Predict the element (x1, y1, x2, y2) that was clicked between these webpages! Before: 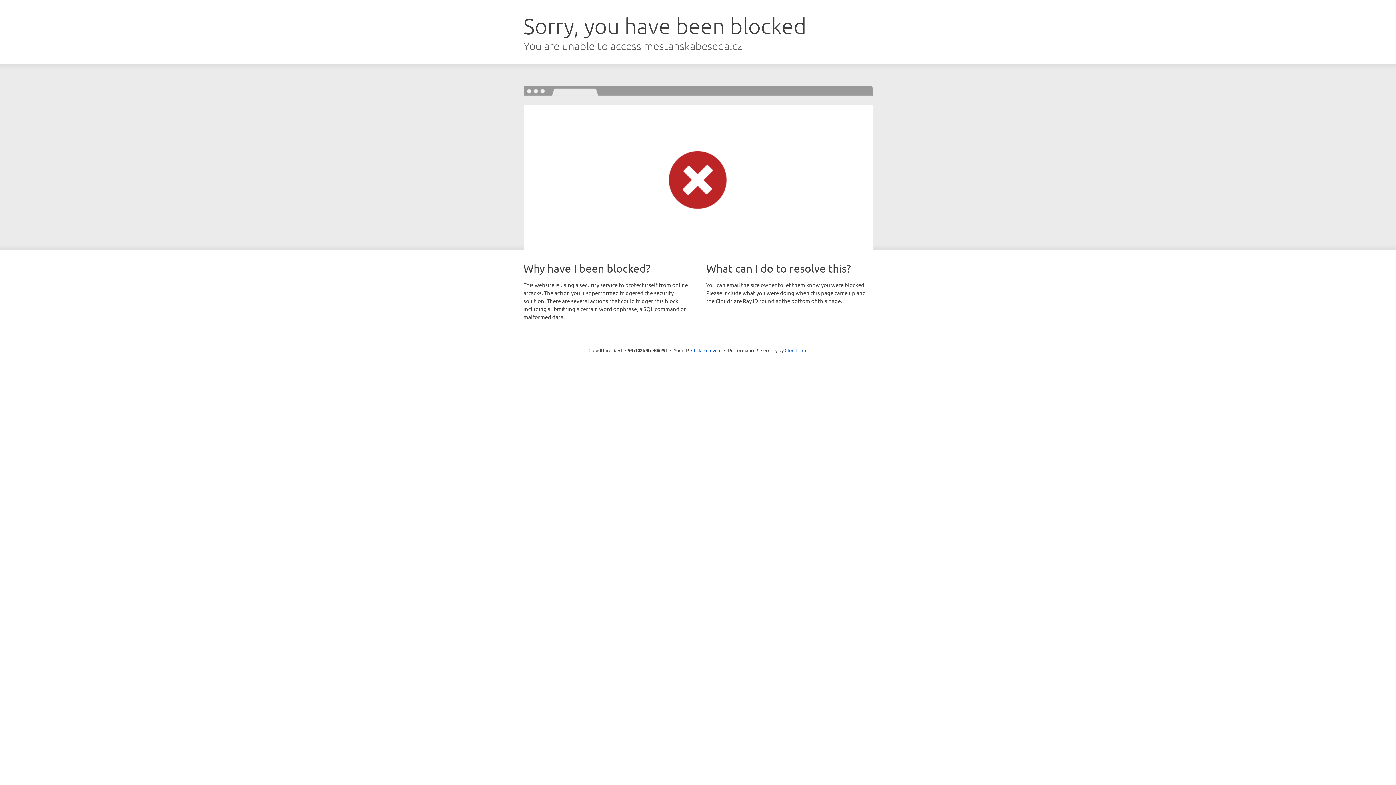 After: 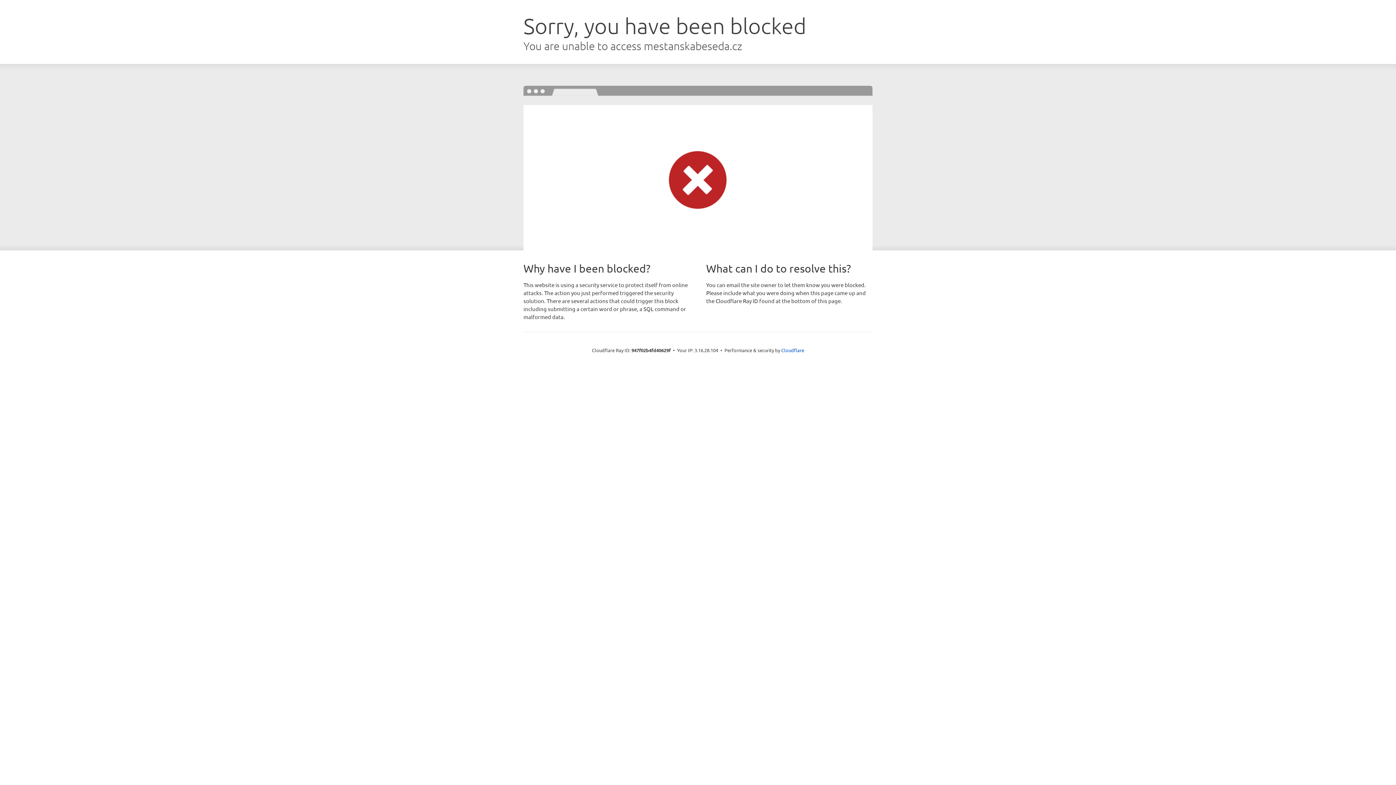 Action: bbox: (691, 346, 721, 353) label: Click to reveal